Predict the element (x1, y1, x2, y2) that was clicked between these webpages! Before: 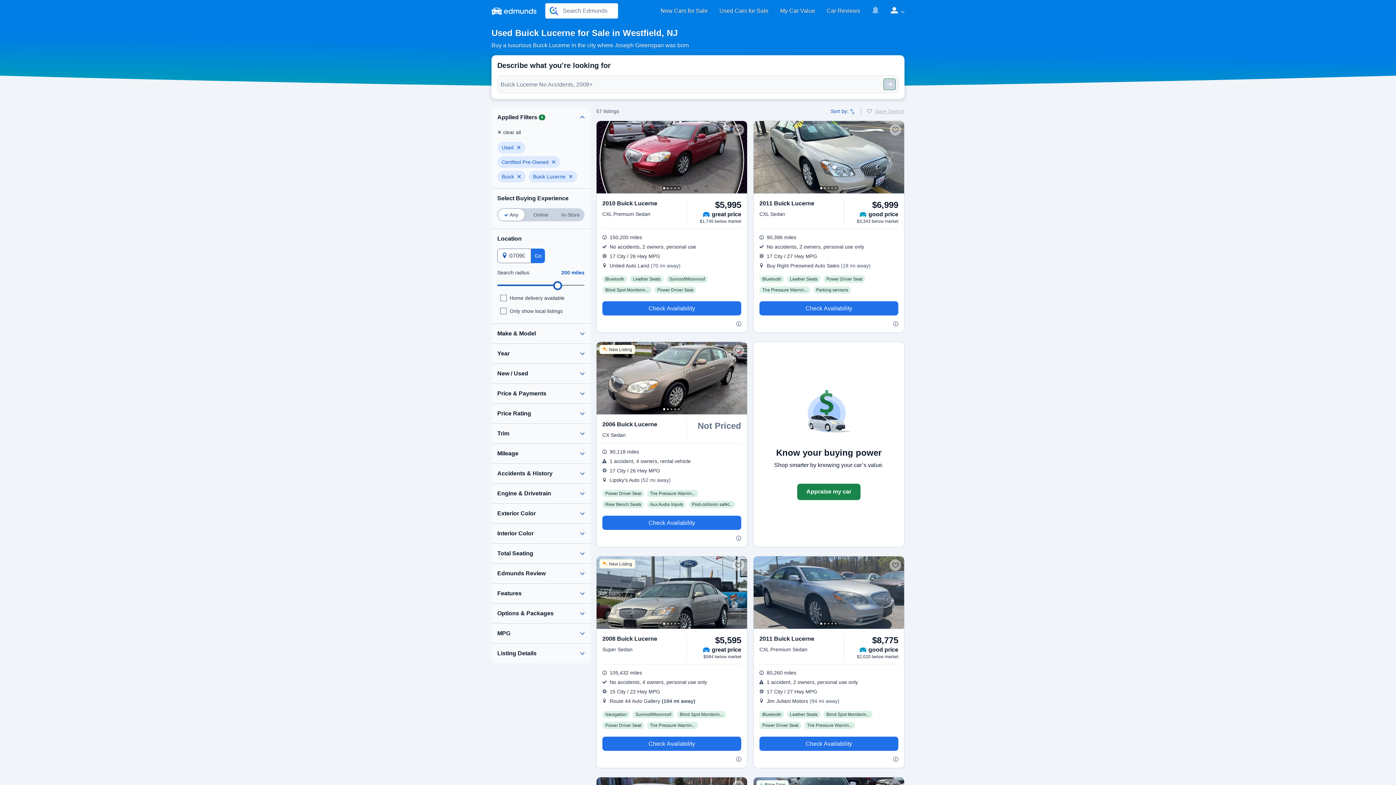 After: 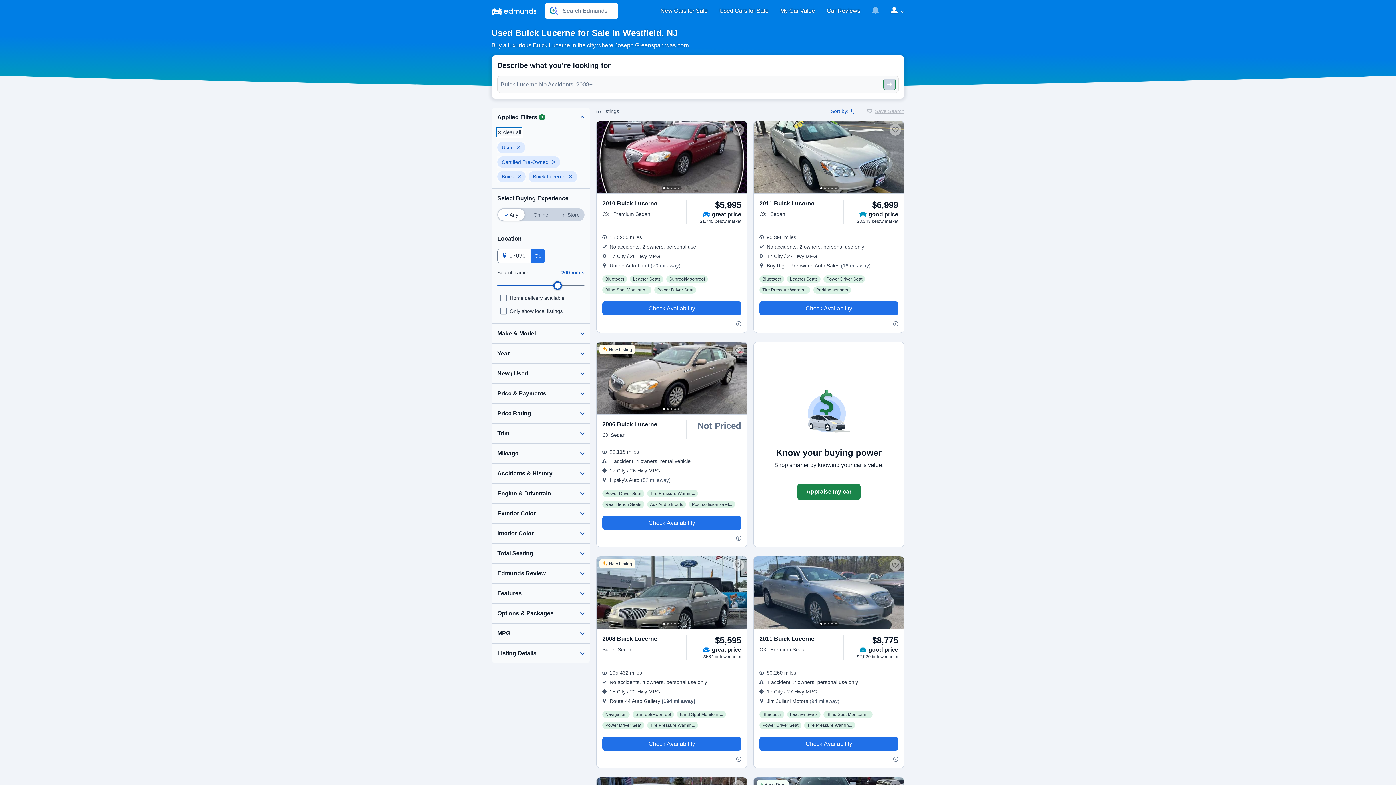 Action: bbox: (497, 128, 521, 136) label: clear all
active filters